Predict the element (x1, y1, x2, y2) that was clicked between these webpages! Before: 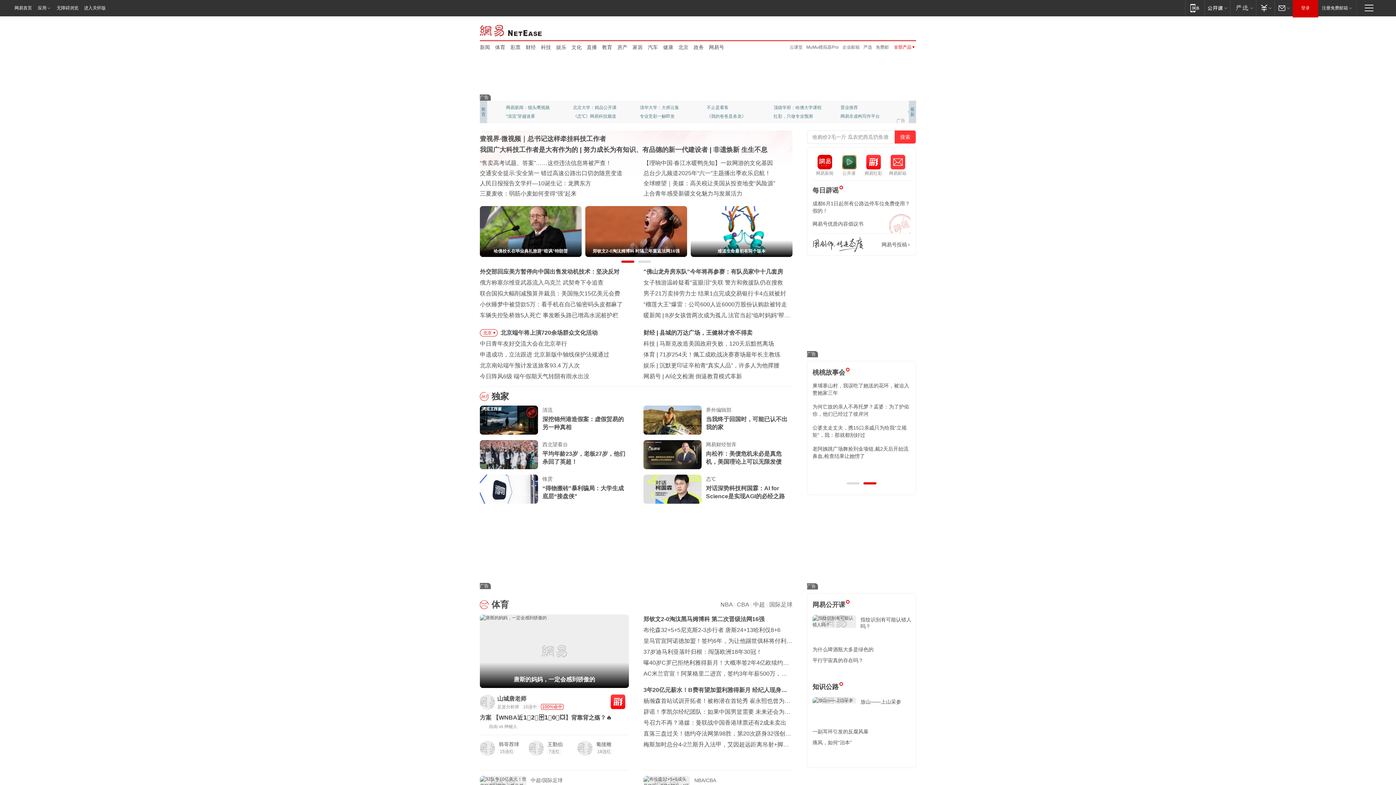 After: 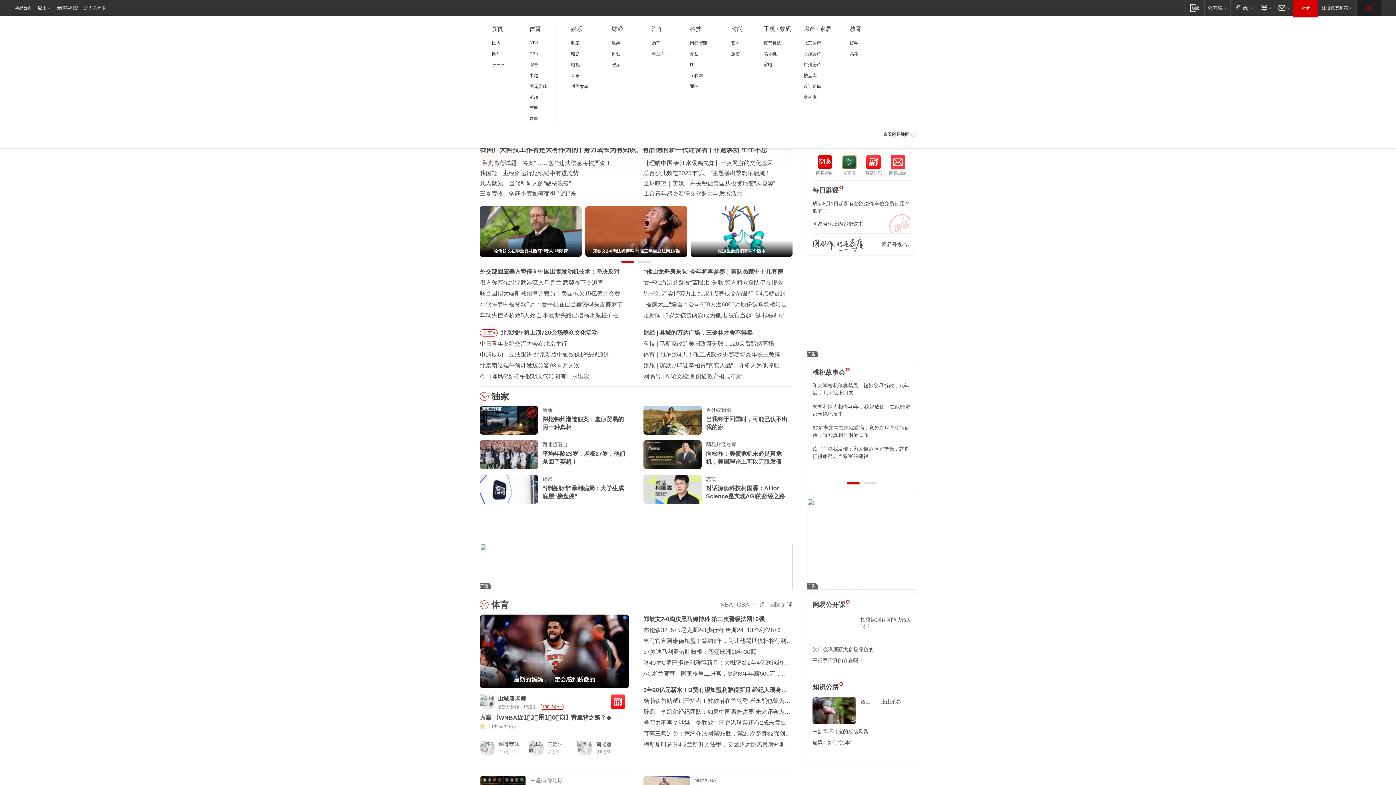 Action: bbox: (1357, 0, 1381, 15) label: 快速导航